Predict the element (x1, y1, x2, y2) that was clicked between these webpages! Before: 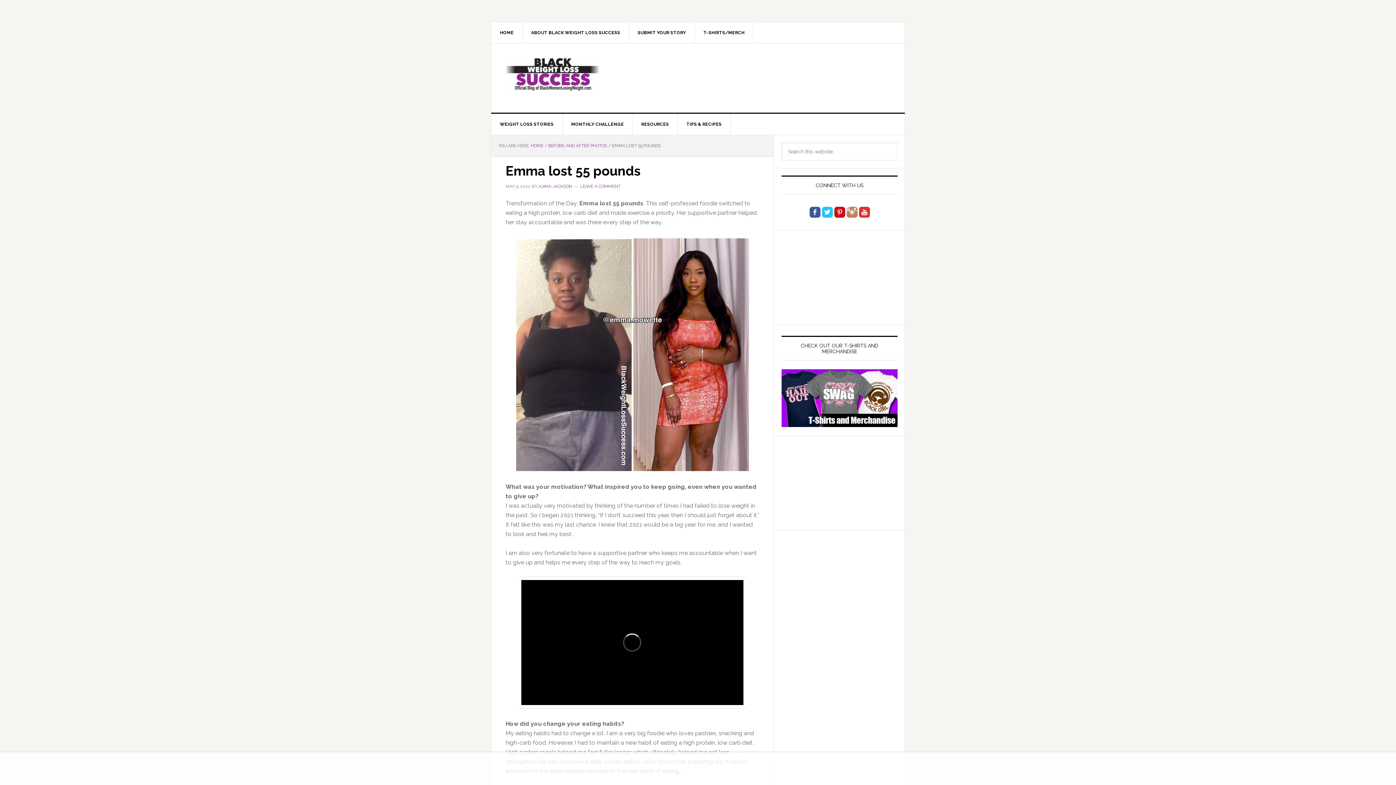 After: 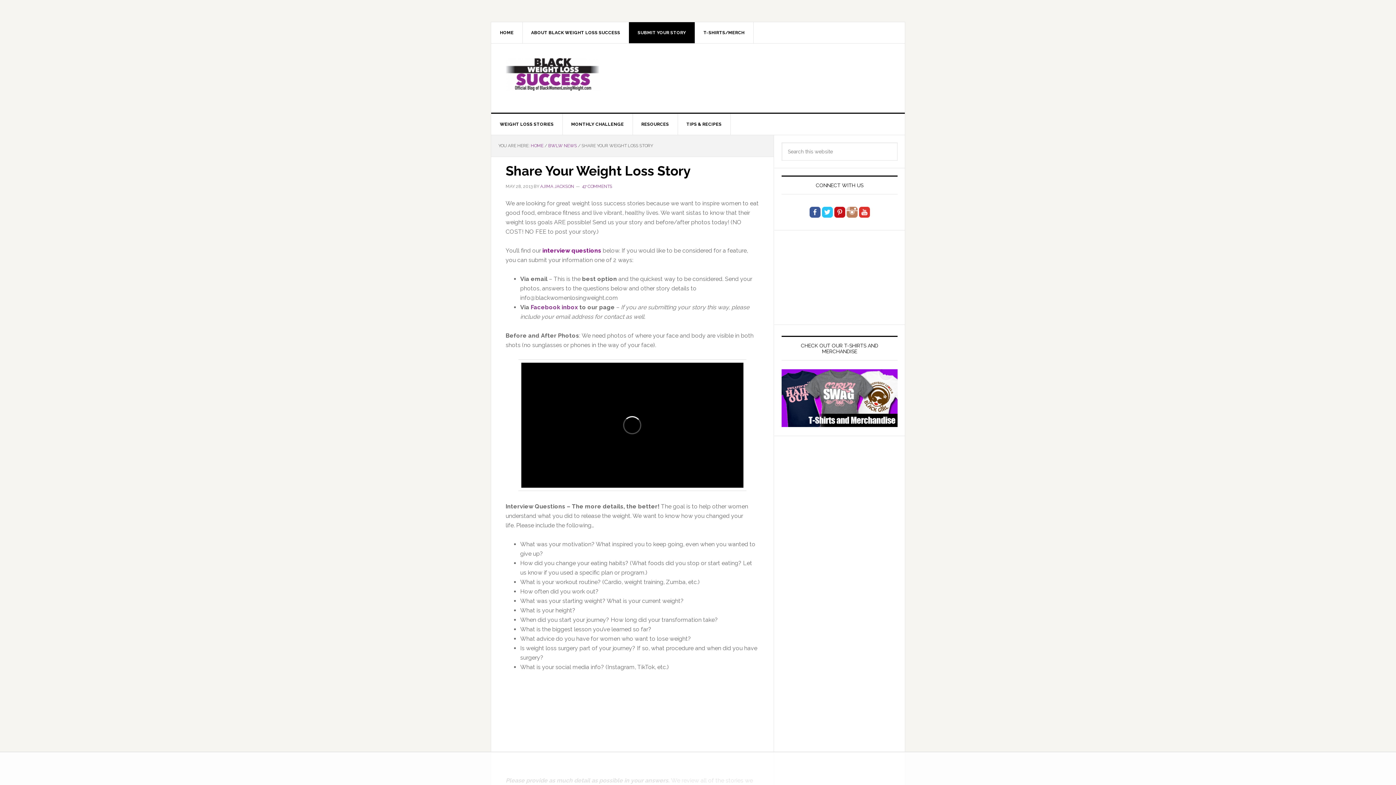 Action: label: SUBMIT YOUR STORY bbox: (629, 22, 695, 43)